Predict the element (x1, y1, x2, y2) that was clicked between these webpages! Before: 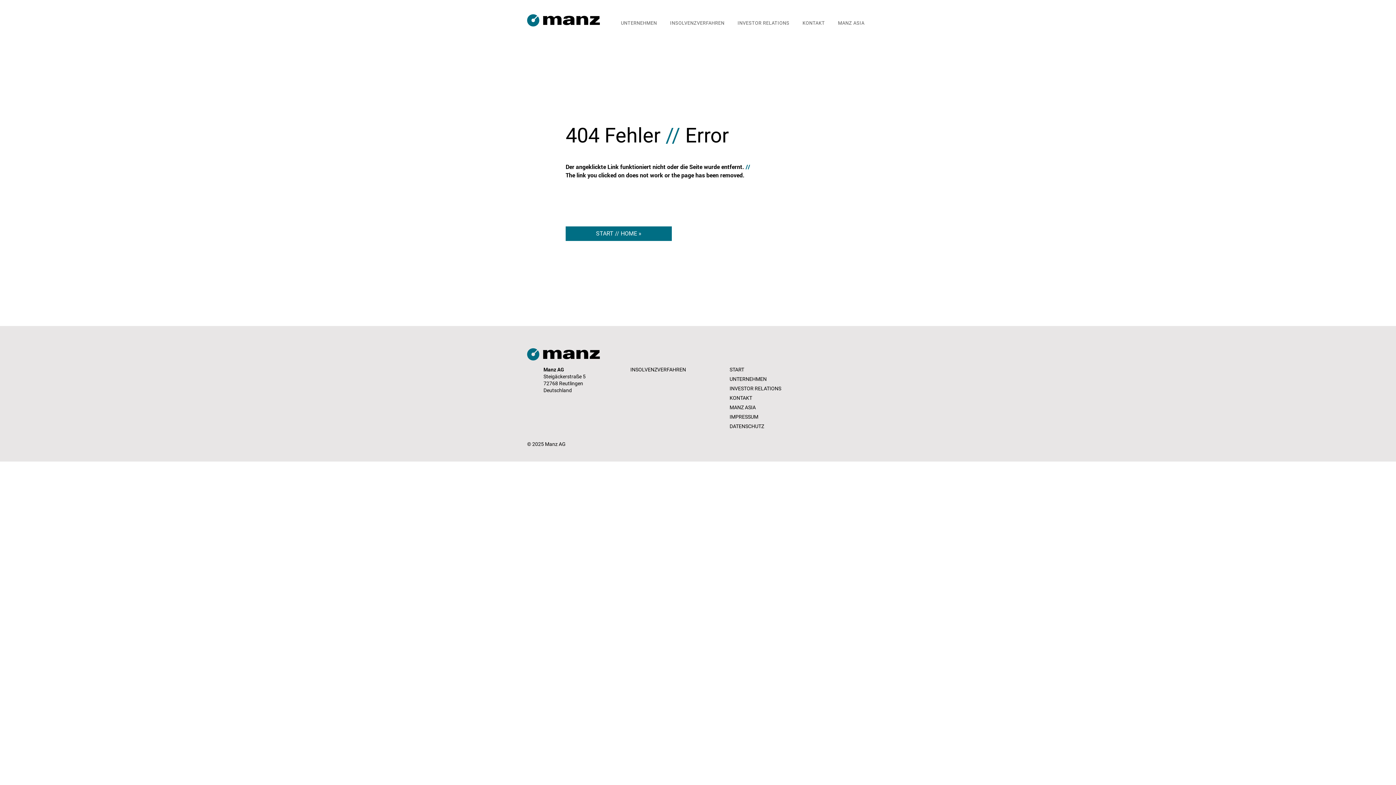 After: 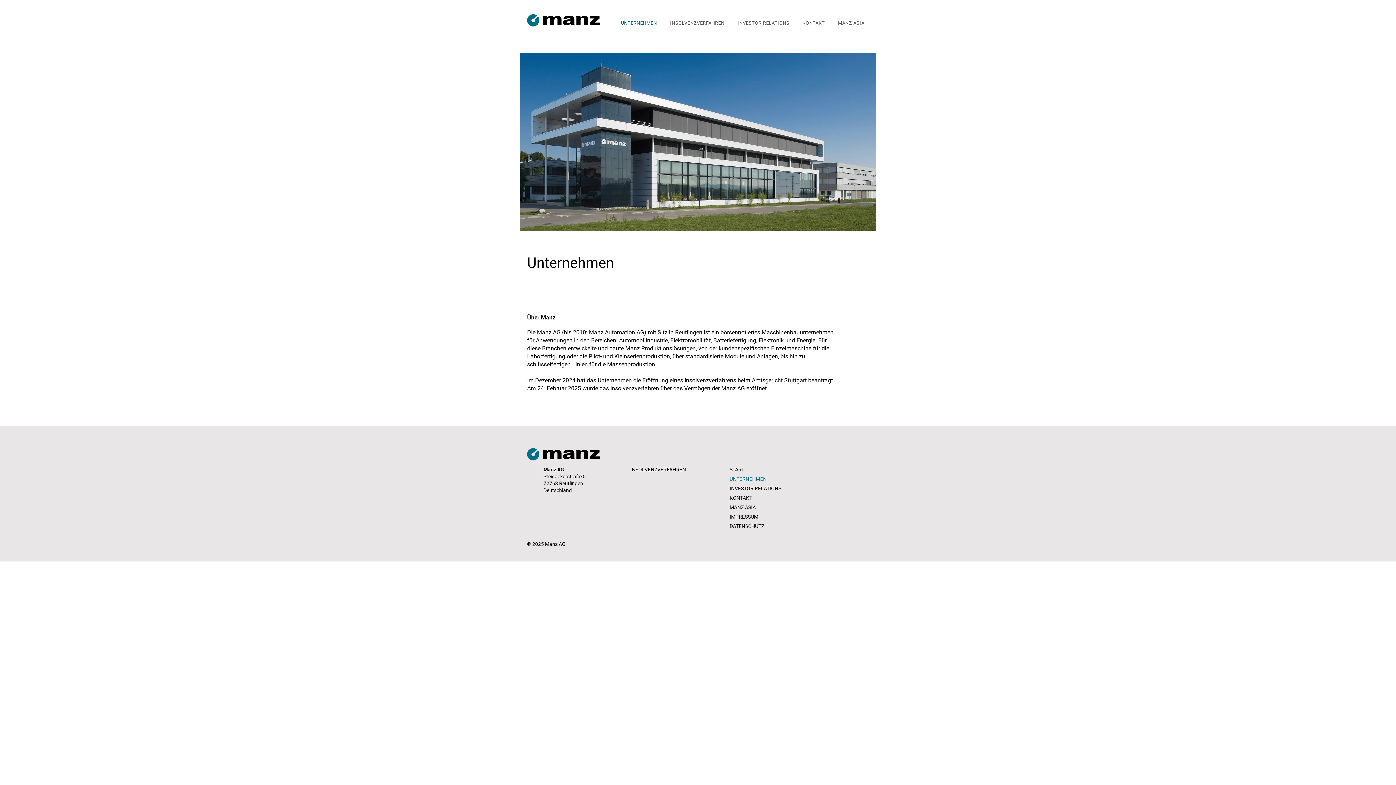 Action: label: UNTERNEHMEN bbox: (729, 374, 791, 384)